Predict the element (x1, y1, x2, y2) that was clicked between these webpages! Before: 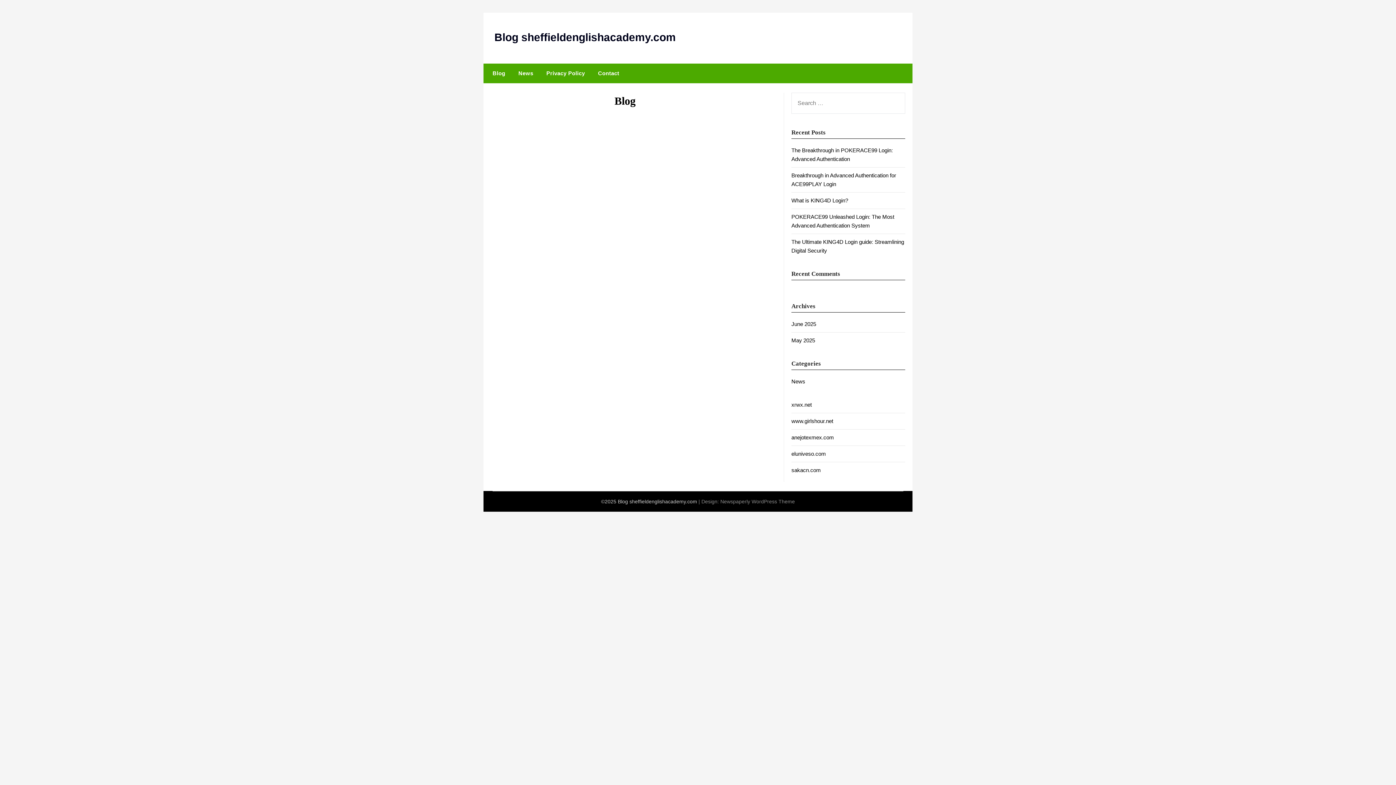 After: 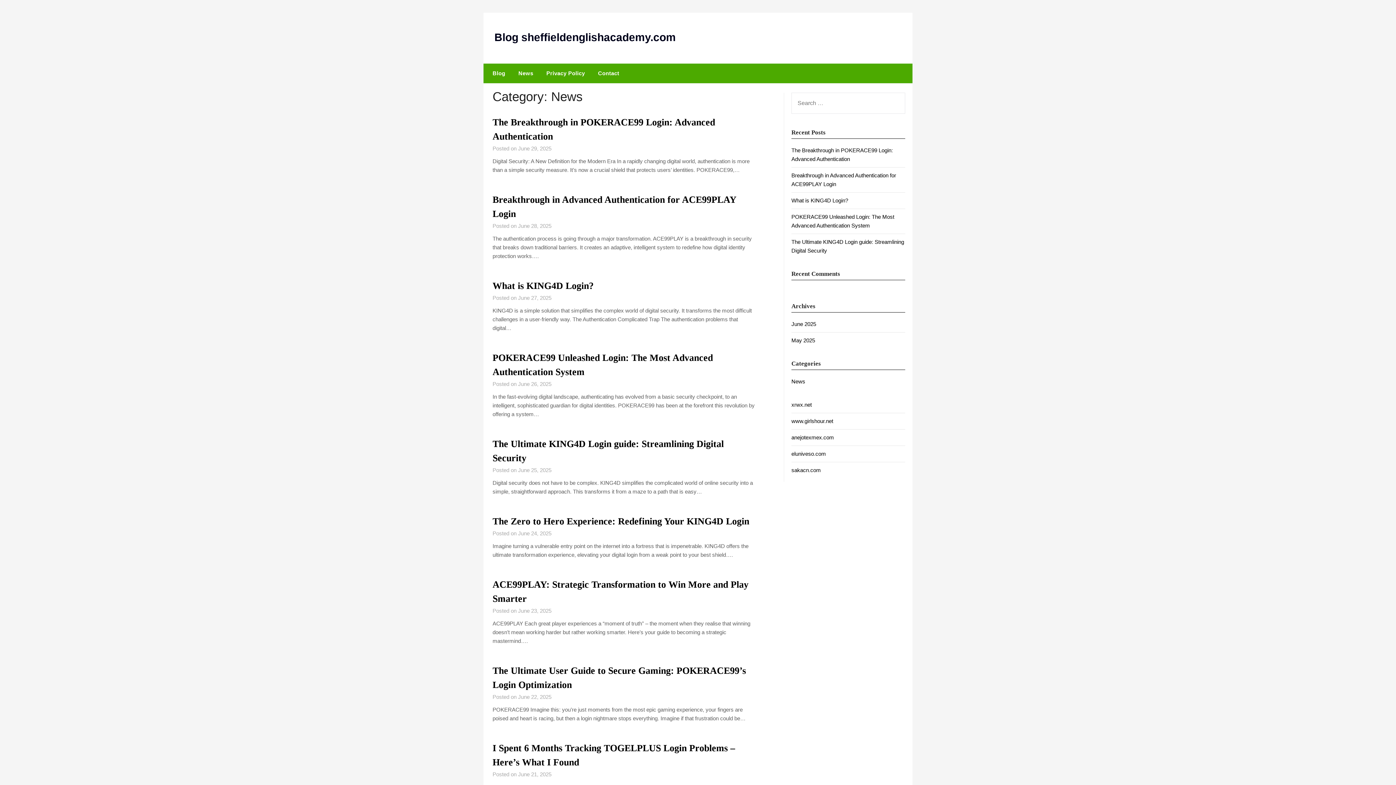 Action: bbox: (791, 378, 805, 384) label: News